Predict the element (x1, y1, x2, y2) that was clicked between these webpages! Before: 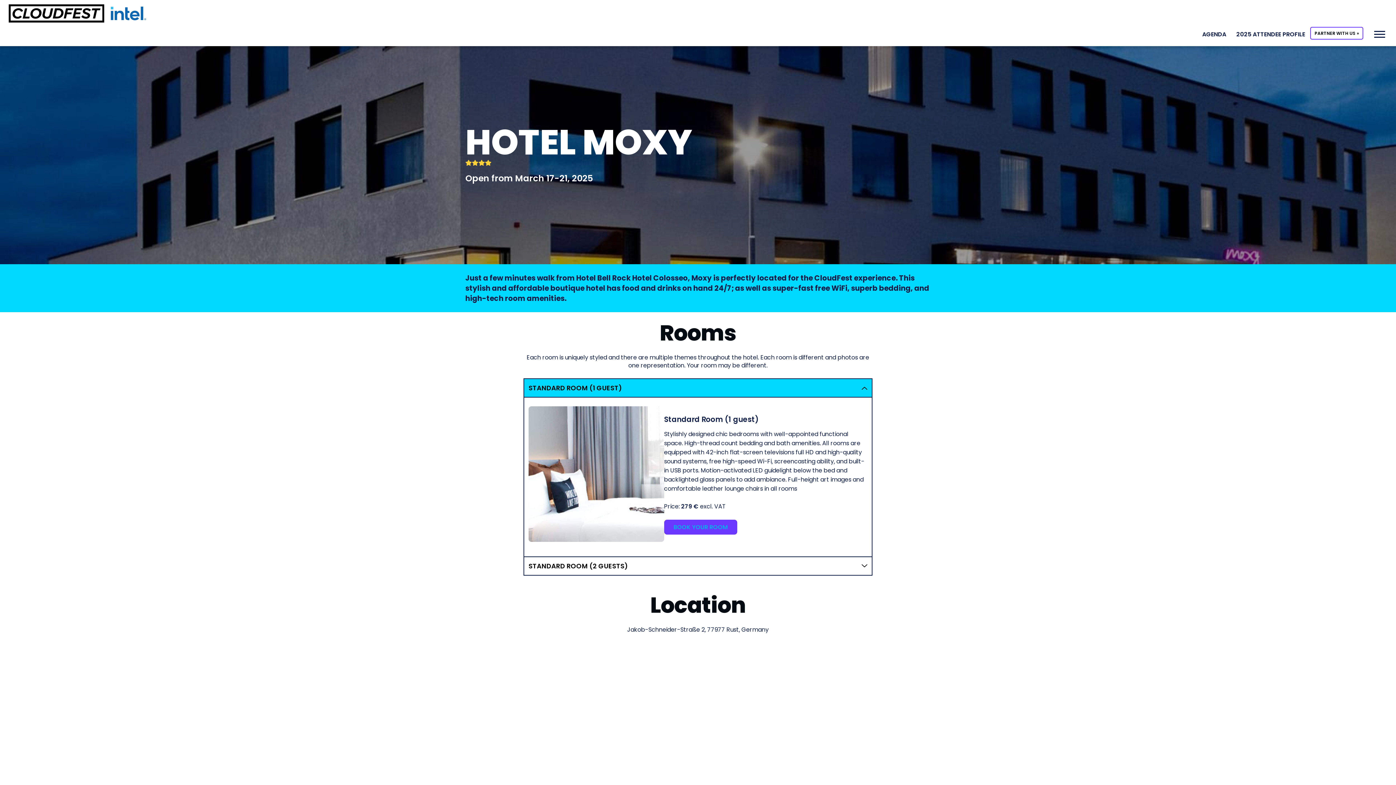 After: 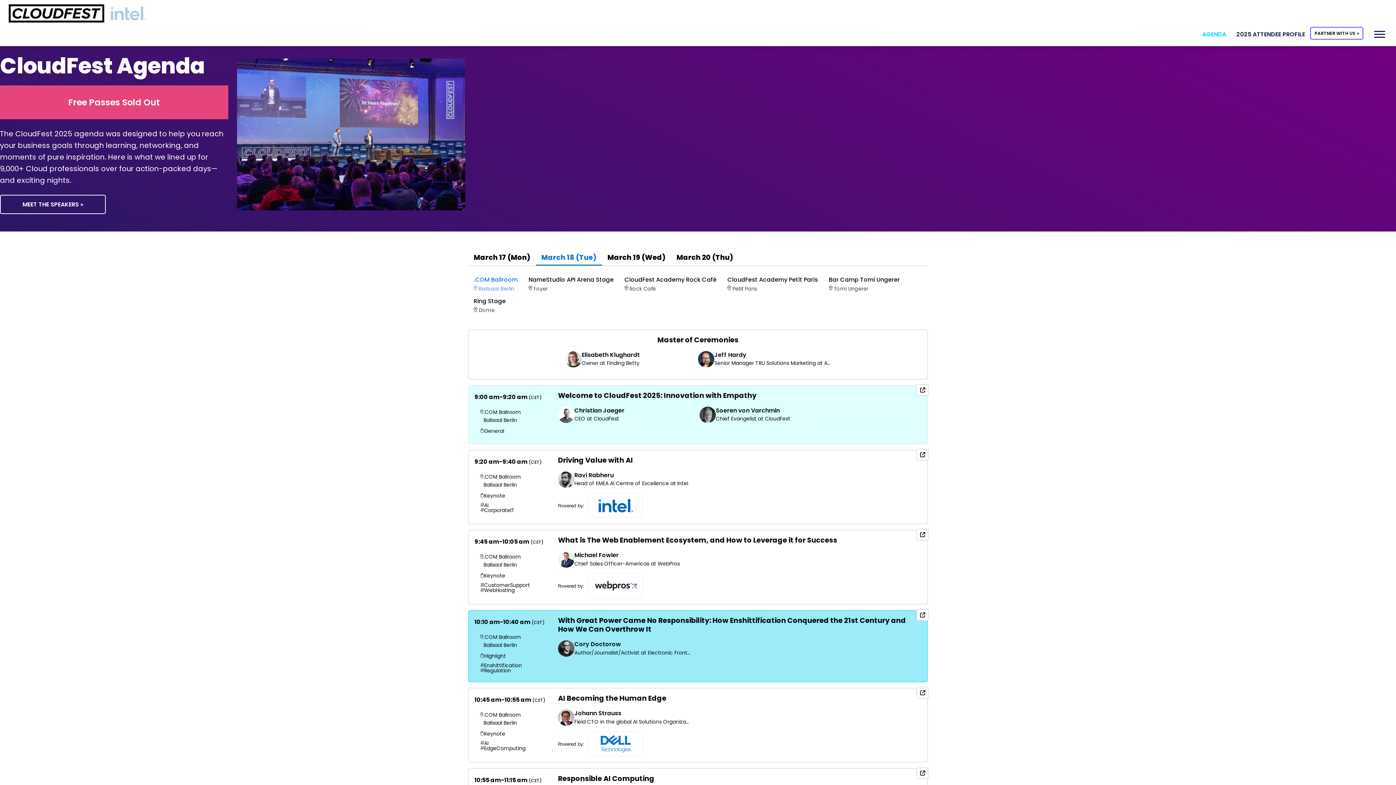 Action: label: AGENDA bbox: (1197, 26, 1231, 41)